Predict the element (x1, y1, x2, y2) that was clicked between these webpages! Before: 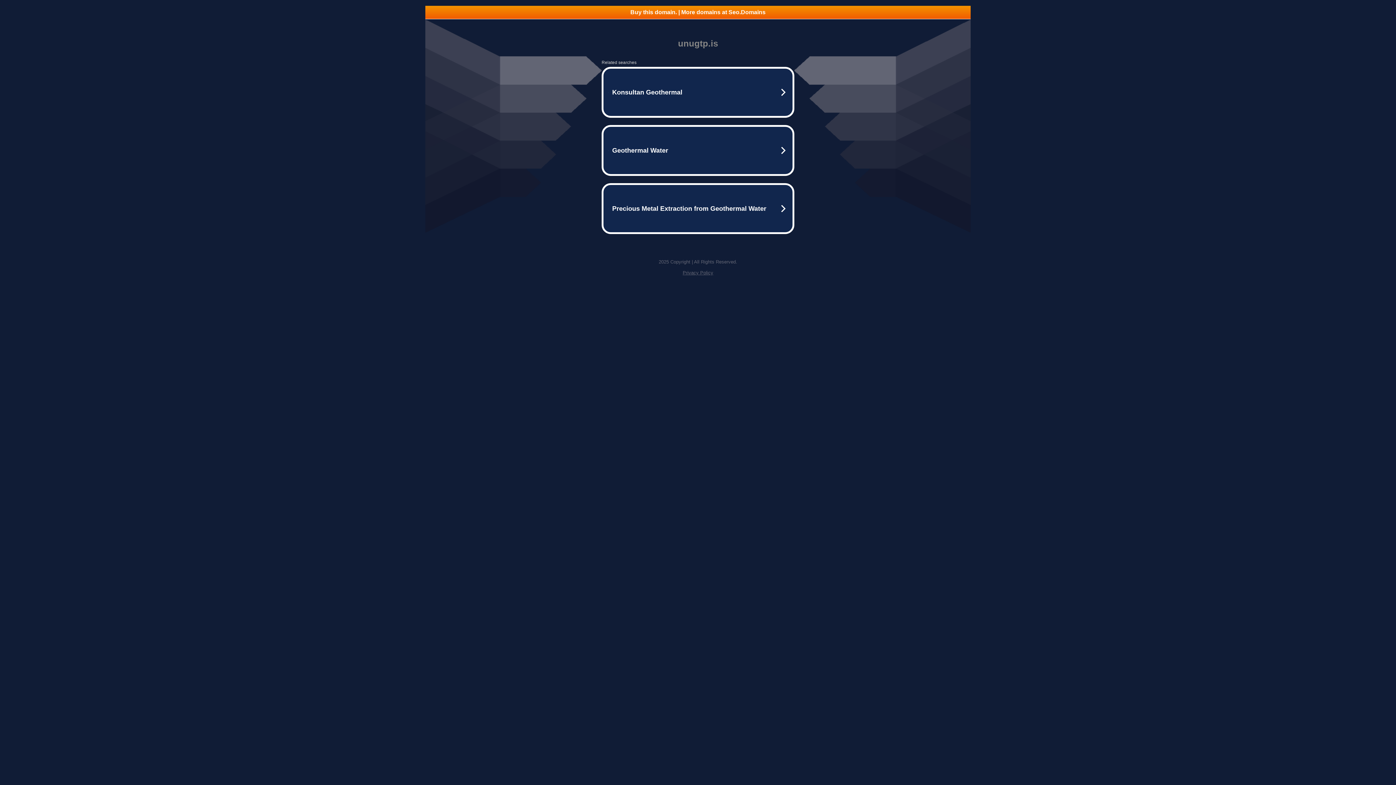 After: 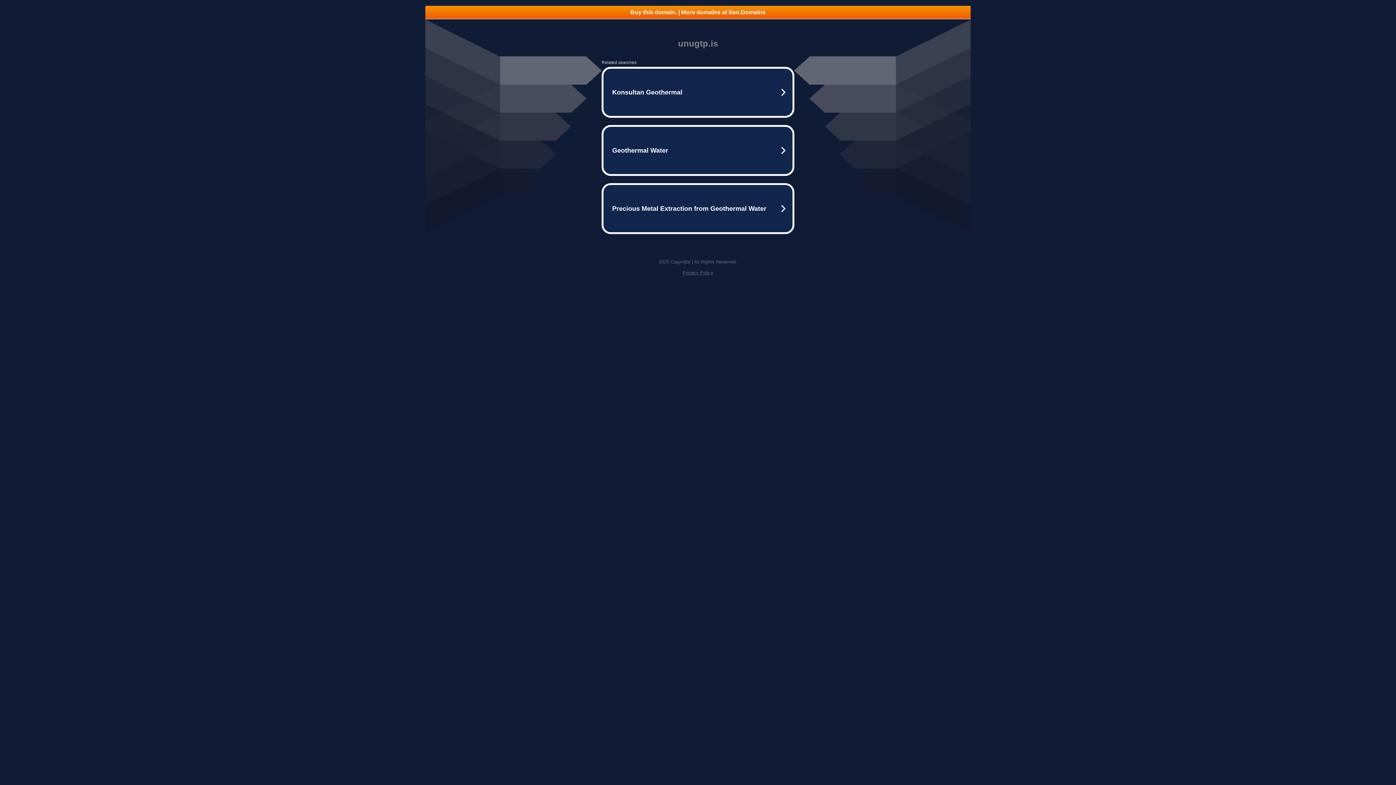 Action: bbox: (682, 270, 713, 275) label: Privacy Policy